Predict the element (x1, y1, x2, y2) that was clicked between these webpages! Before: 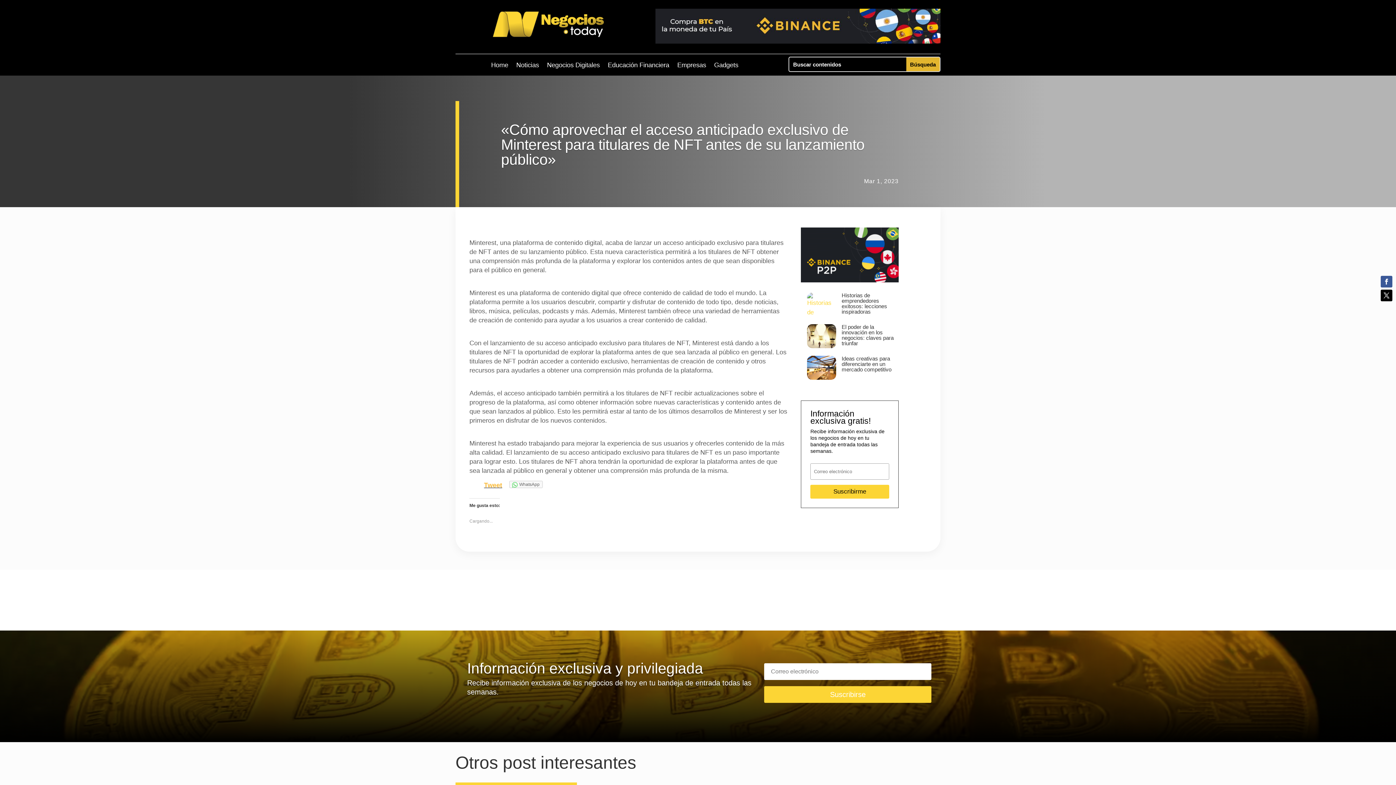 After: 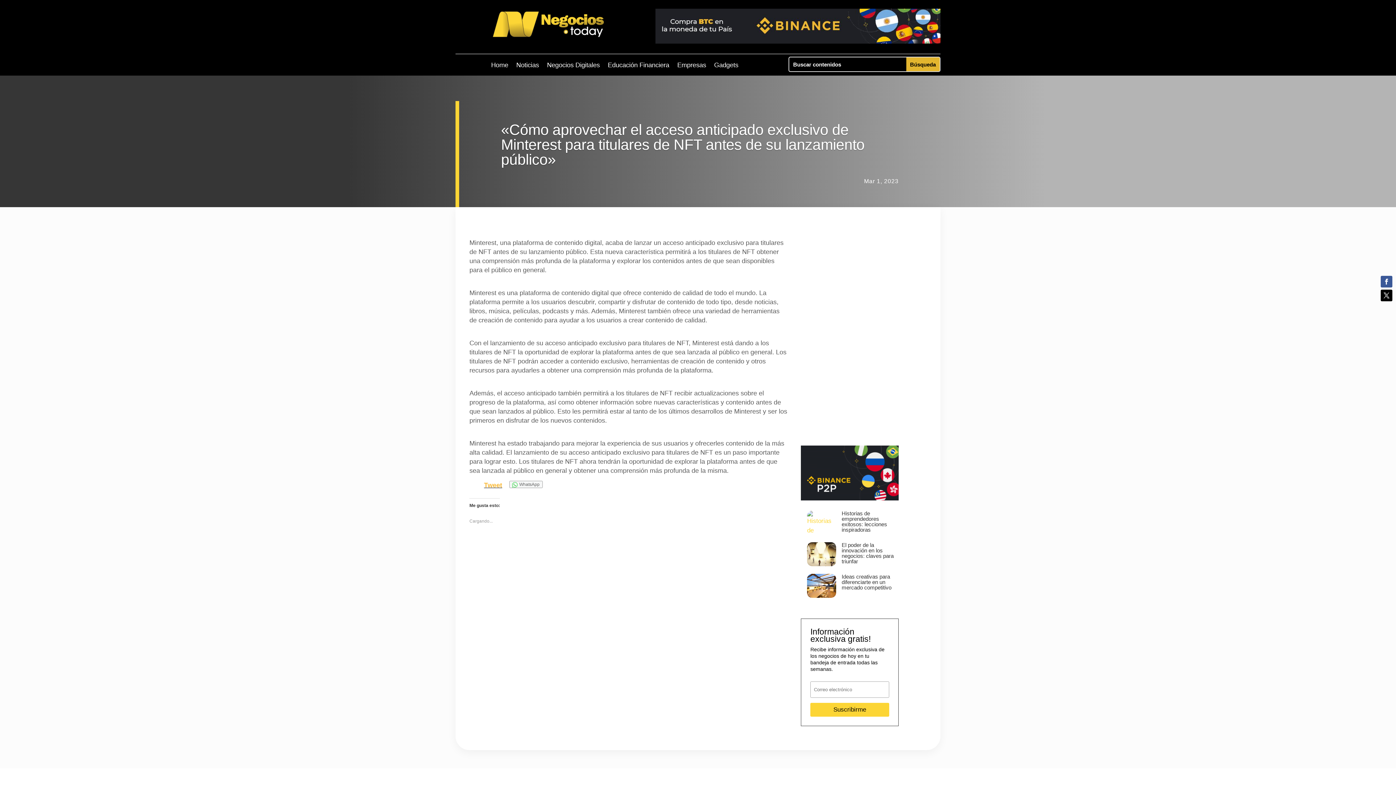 Action: bbox: (509, 481, 543, 488) label: WhatsApp